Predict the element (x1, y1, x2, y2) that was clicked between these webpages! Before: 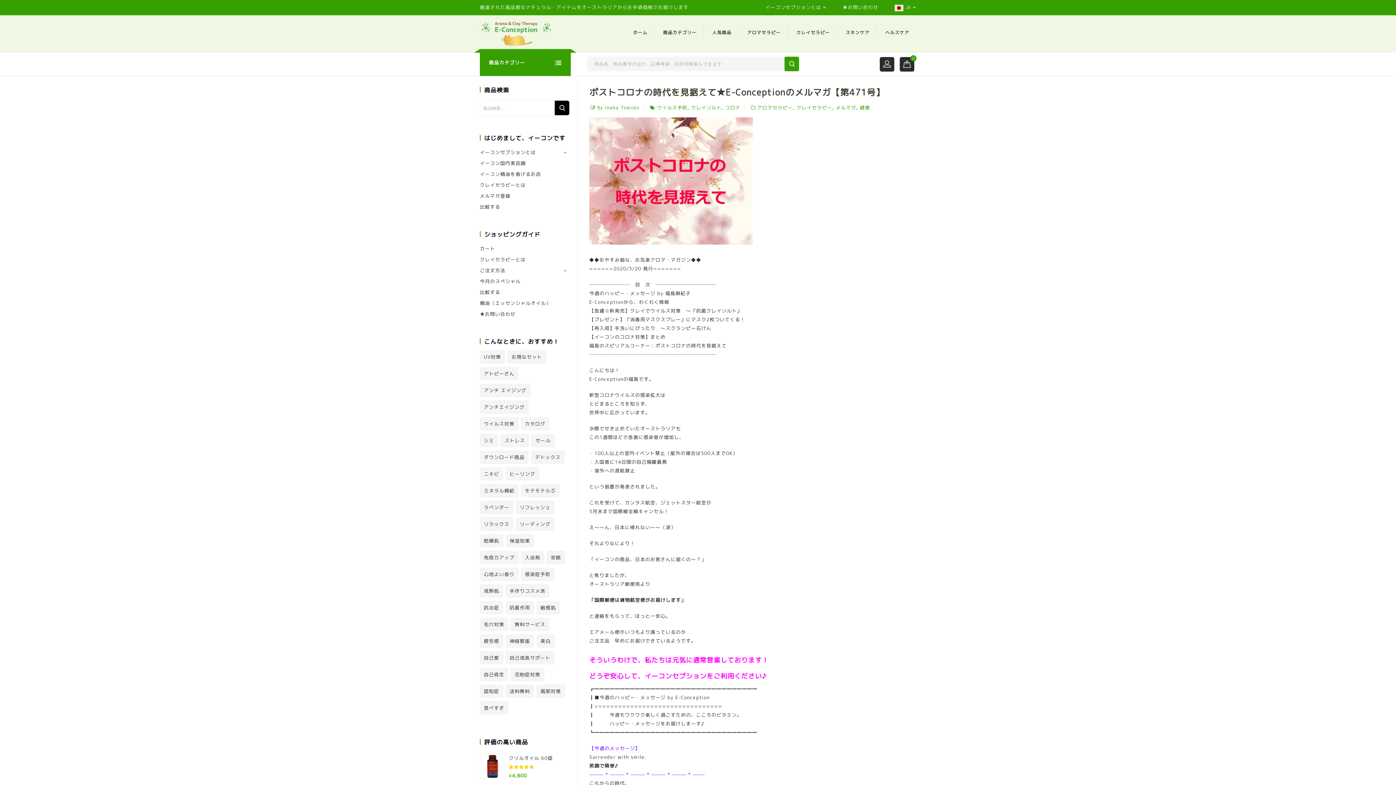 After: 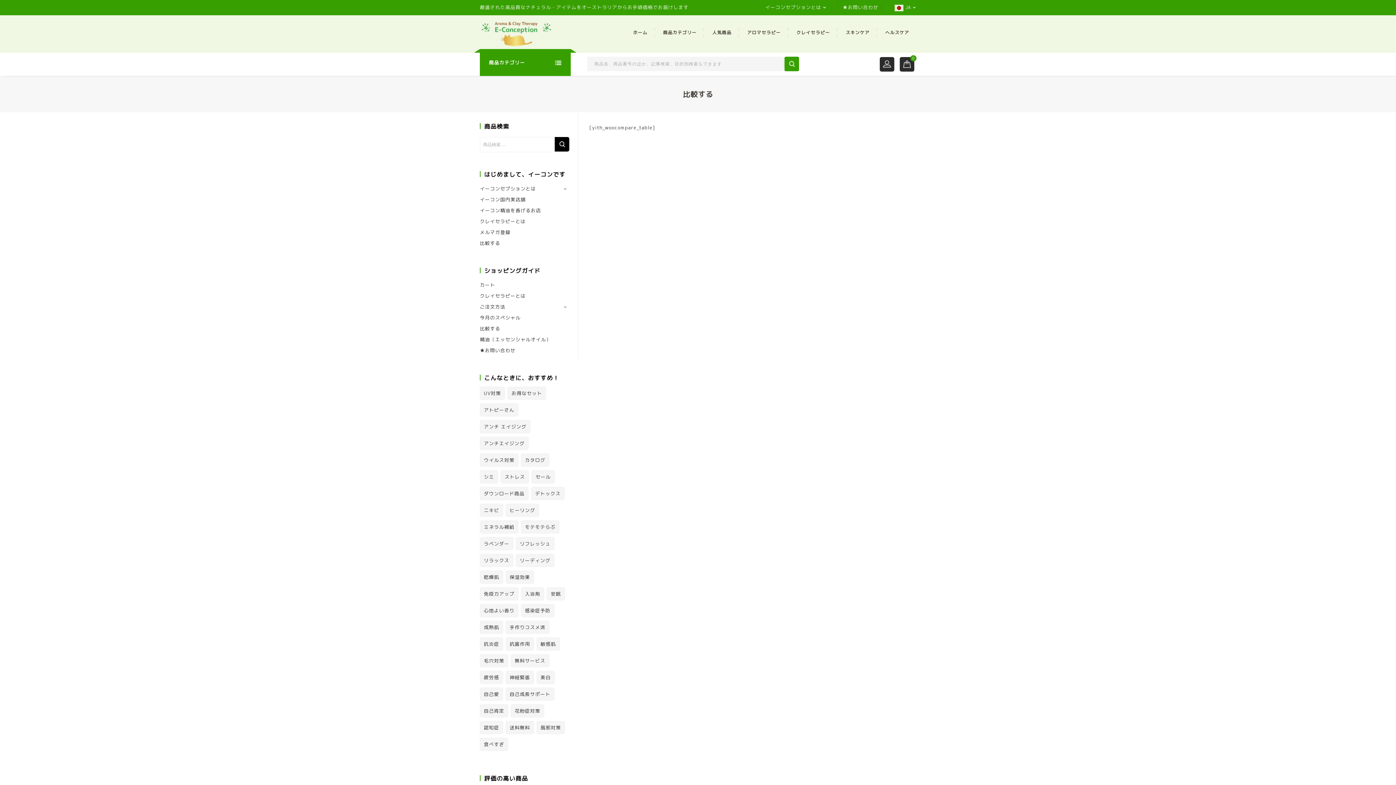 Action: label: 比較する bbox: (480, 287, 500, 296)